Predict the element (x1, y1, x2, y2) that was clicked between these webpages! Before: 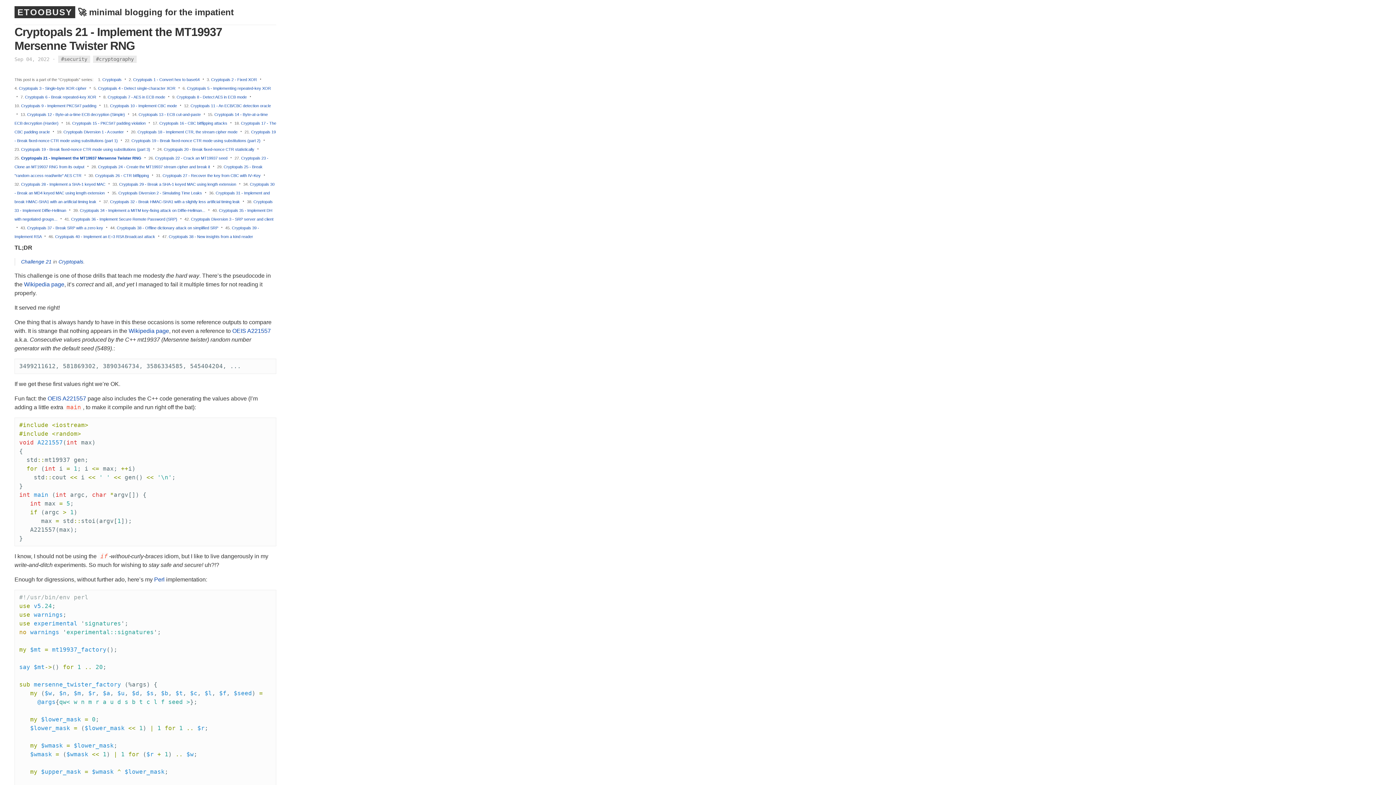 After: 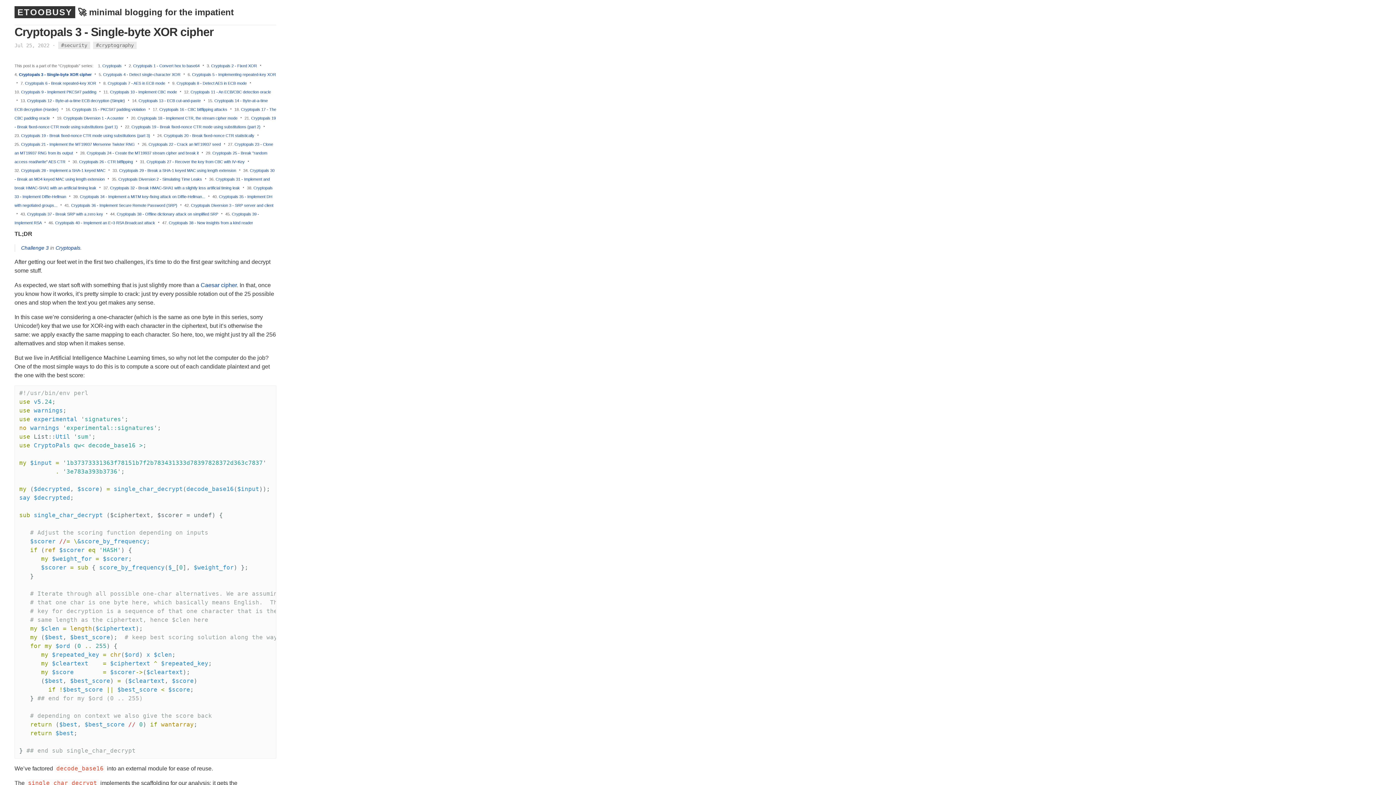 Action: bbox: (18, 86, 86, 90) label: Cryptopals 3 - Single-byte XOR cipher